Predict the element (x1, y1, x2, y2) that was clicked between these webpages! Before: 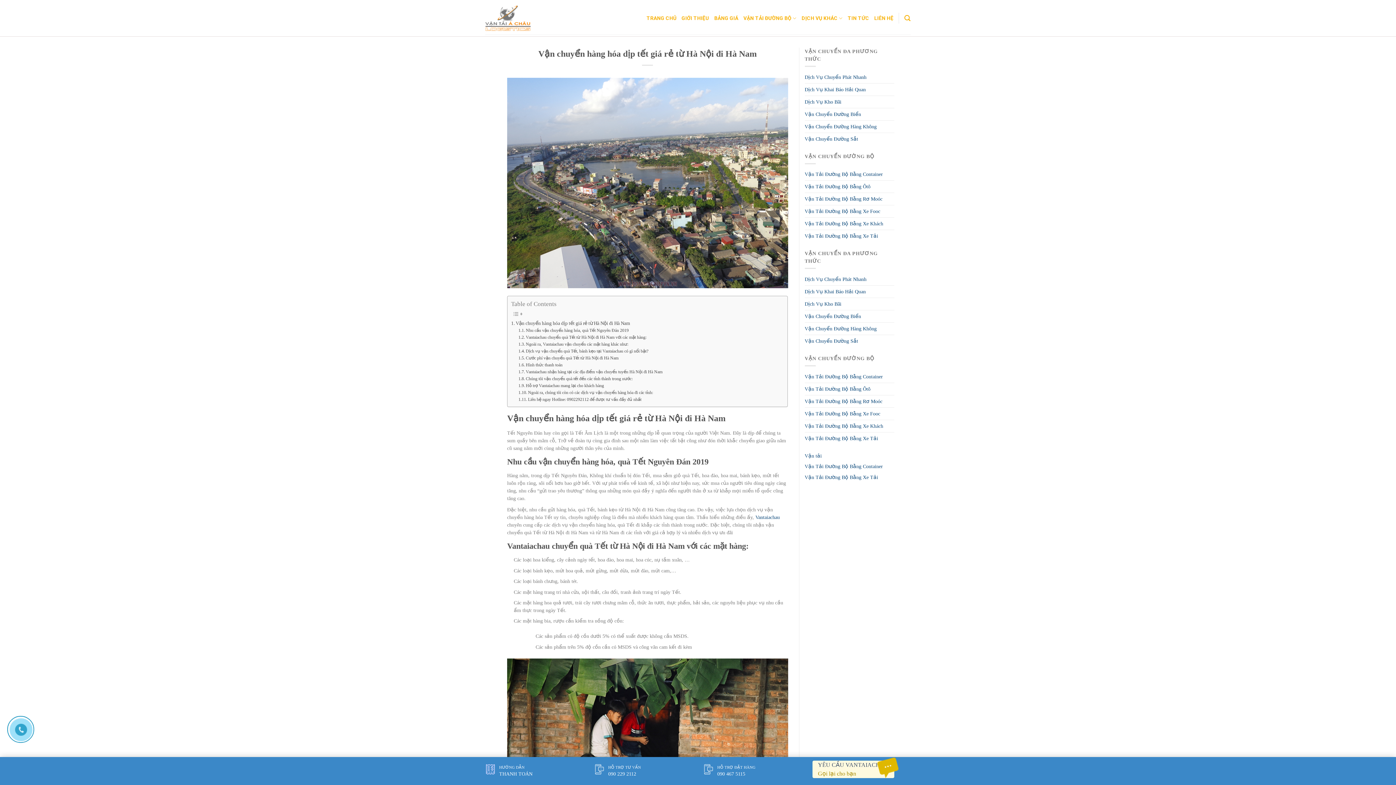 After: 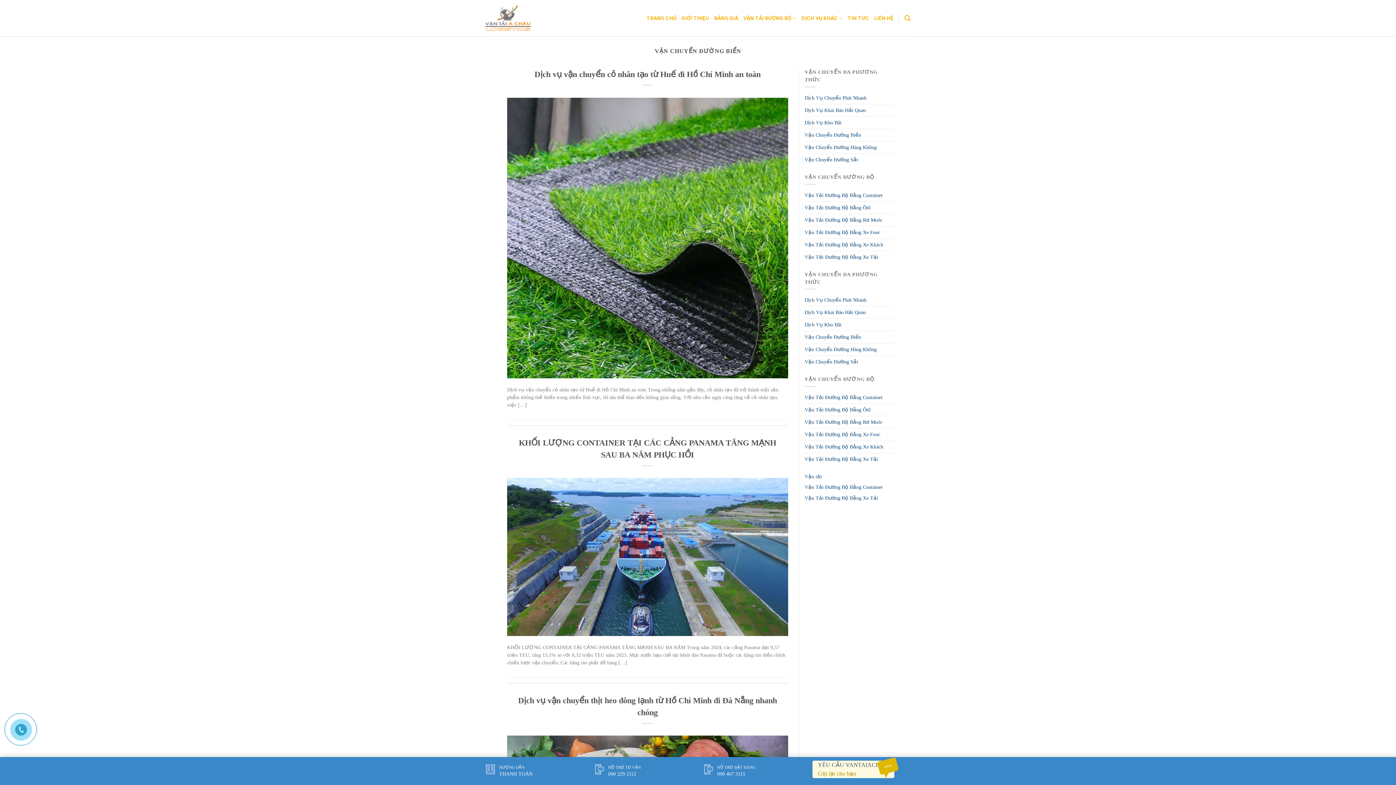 Action: bbox: (804, 310, 861, 322) label: Vận Chuyển Đường Biển